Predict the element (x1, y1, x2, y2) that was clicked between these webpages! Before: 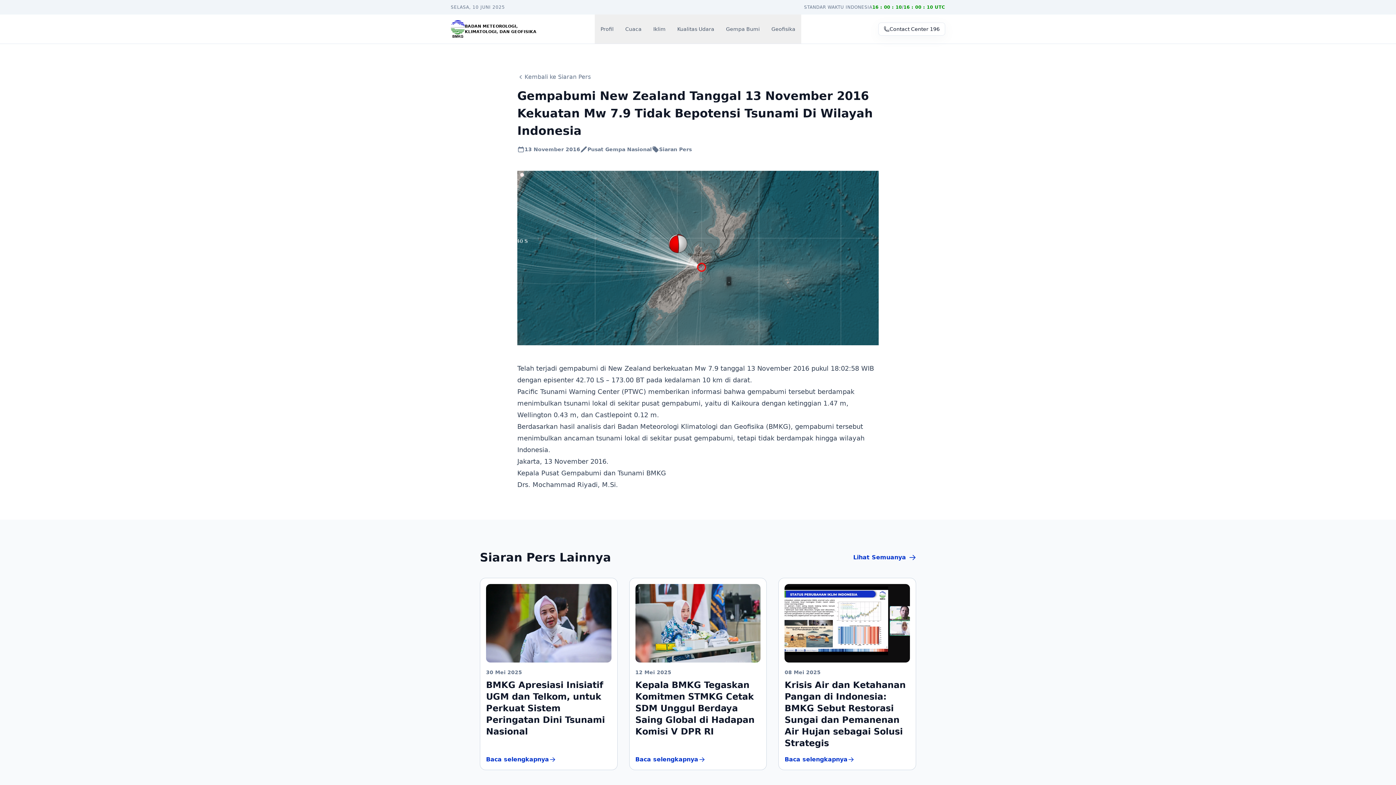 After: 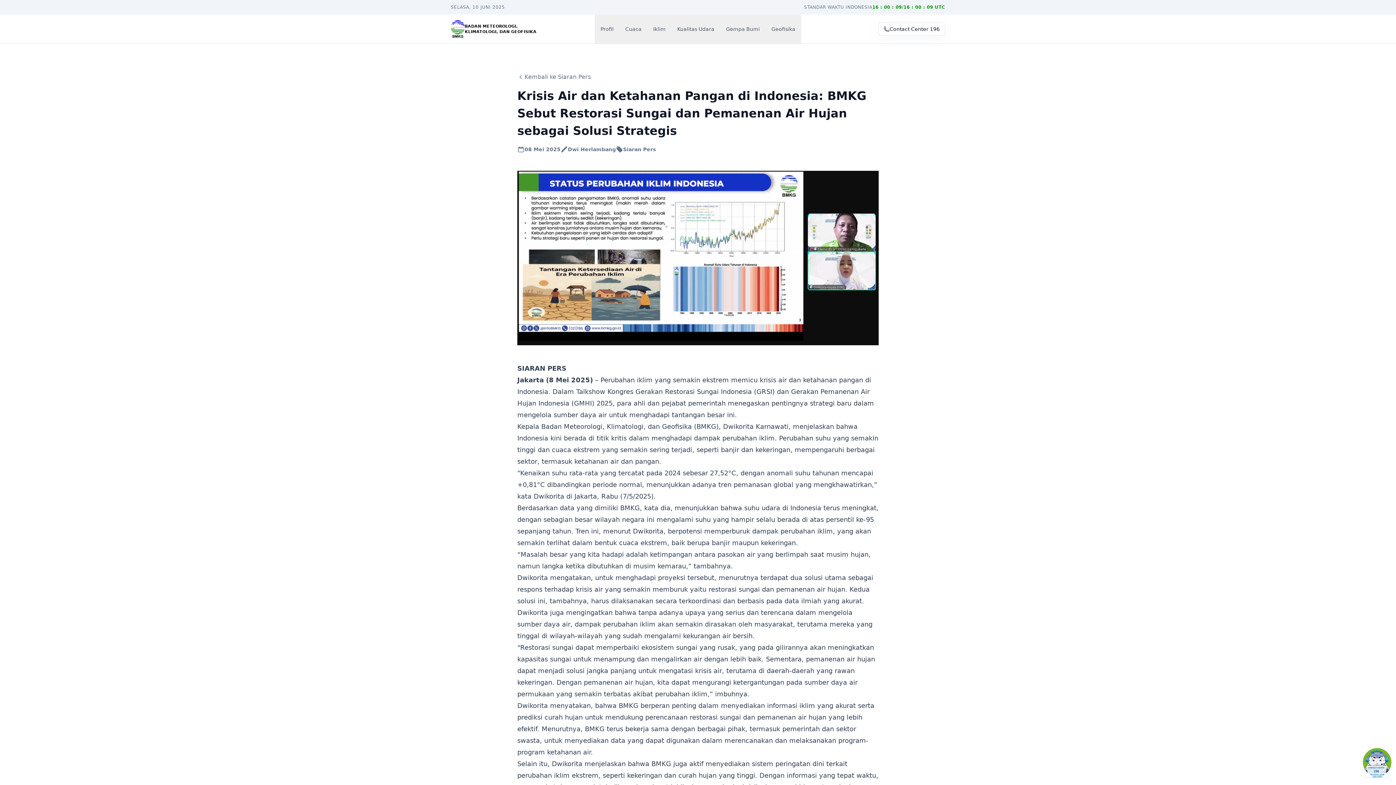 Action: label: Baca selengkapnya bbox: (779, 578, 915, 770)